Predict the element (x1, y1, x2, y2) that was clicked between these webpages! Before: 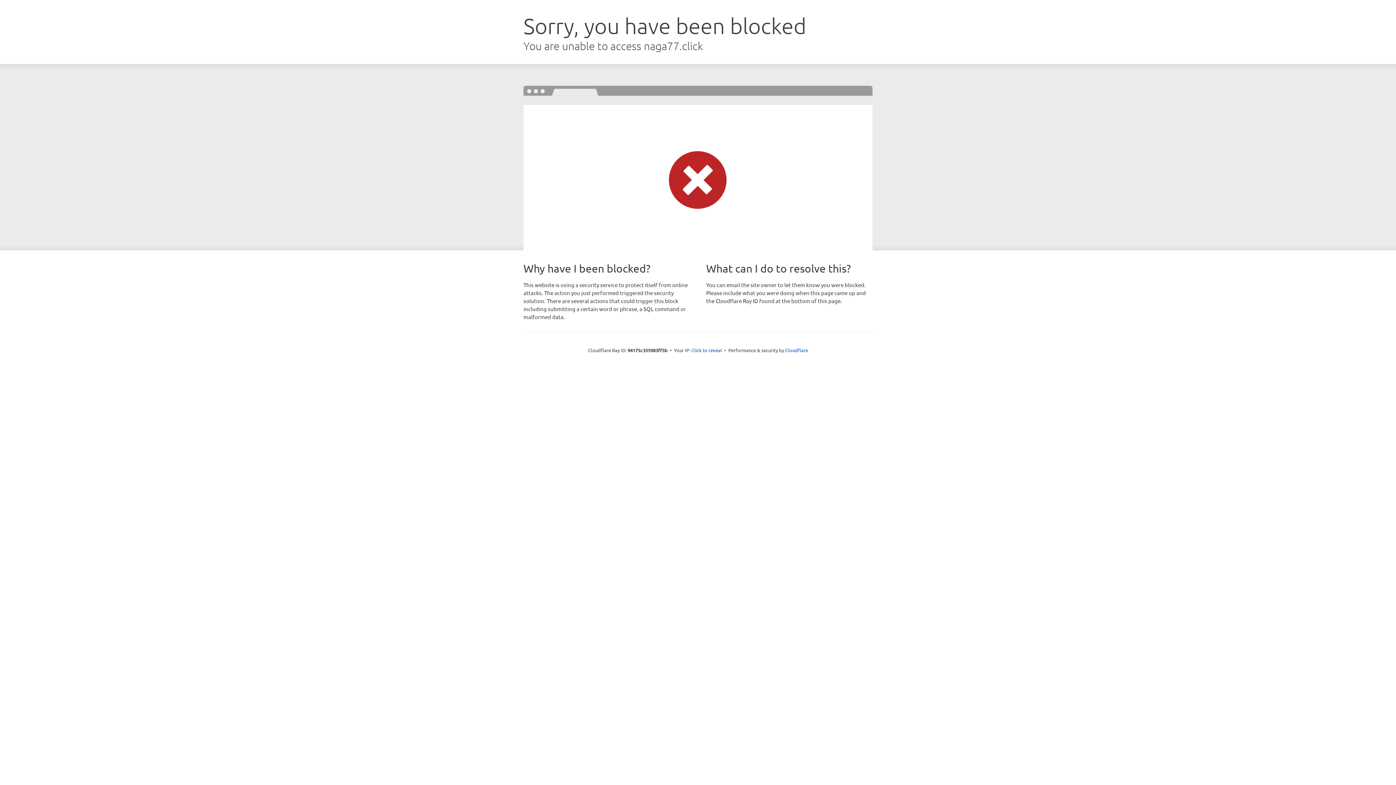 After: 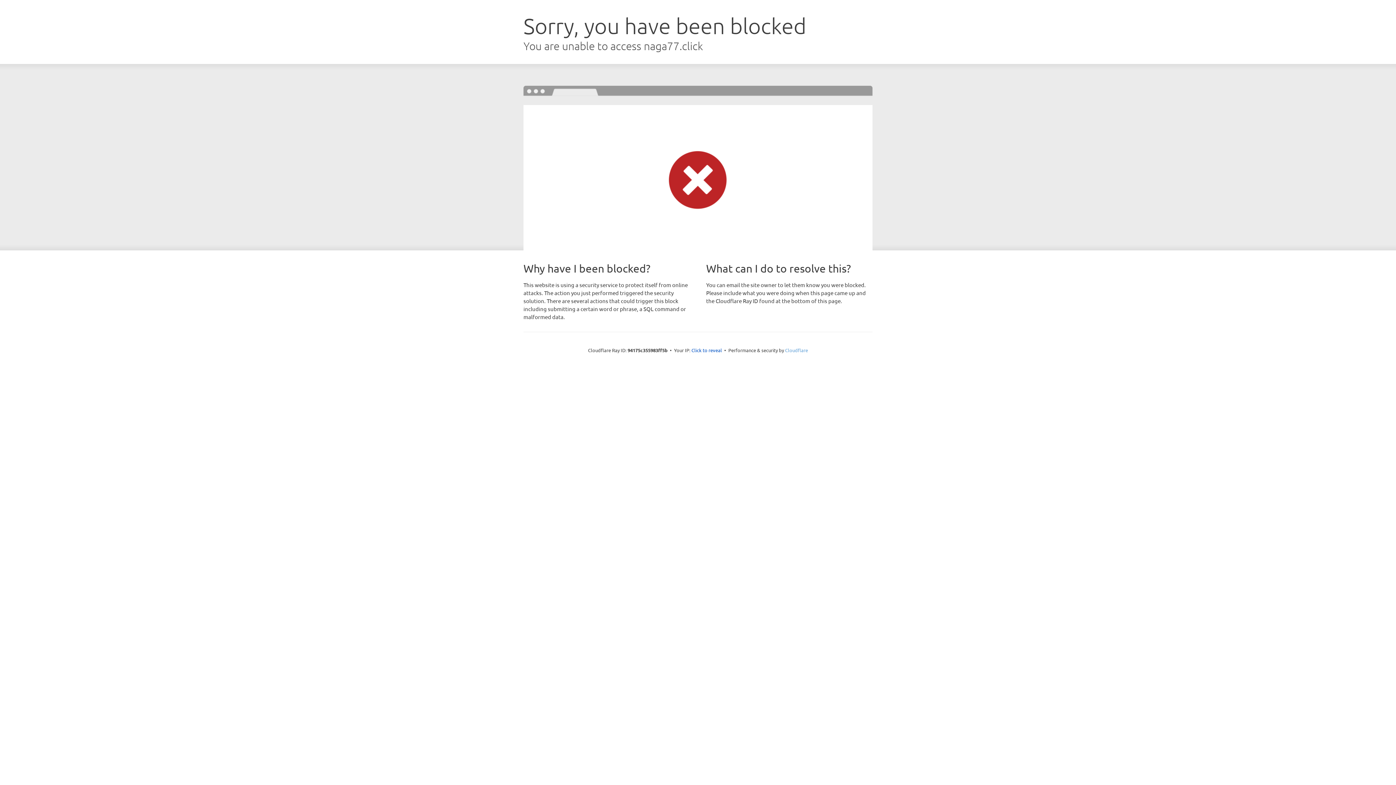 Action: bbox: (785, 347, 808, 353) label: Cloudflare